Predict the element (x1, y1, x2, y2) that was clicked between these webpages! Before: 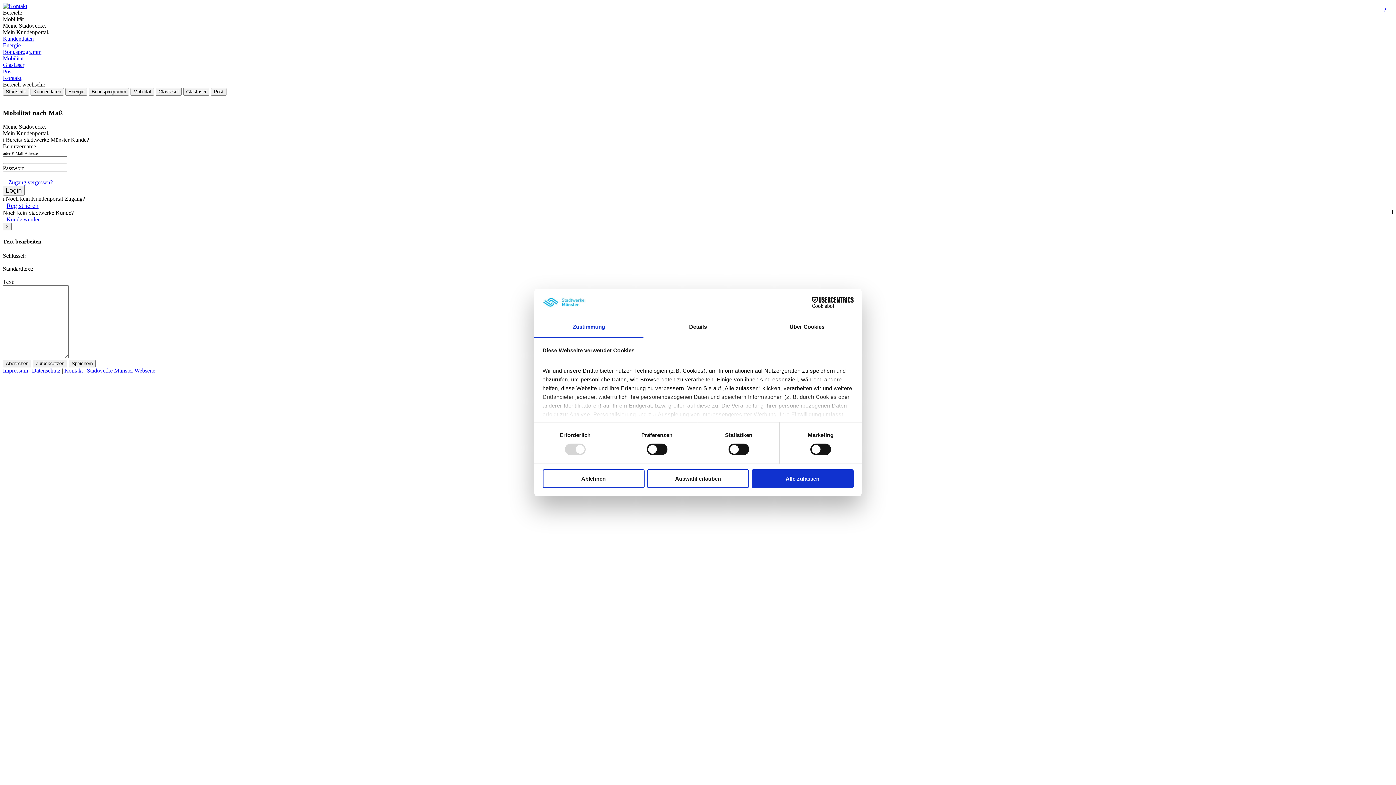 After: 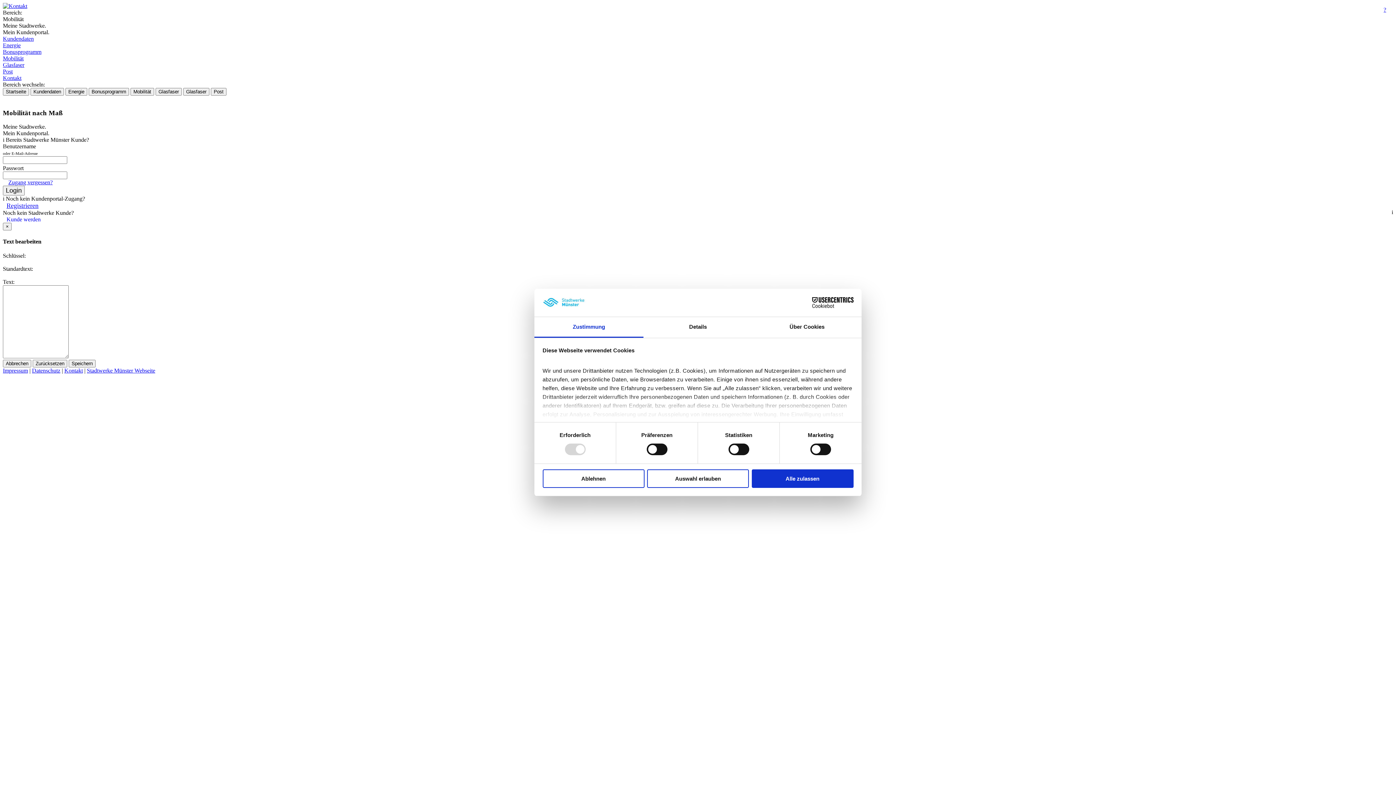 Action: label: Stadtwerke Münster Webseite bbox: (86, 367, 155, 373)